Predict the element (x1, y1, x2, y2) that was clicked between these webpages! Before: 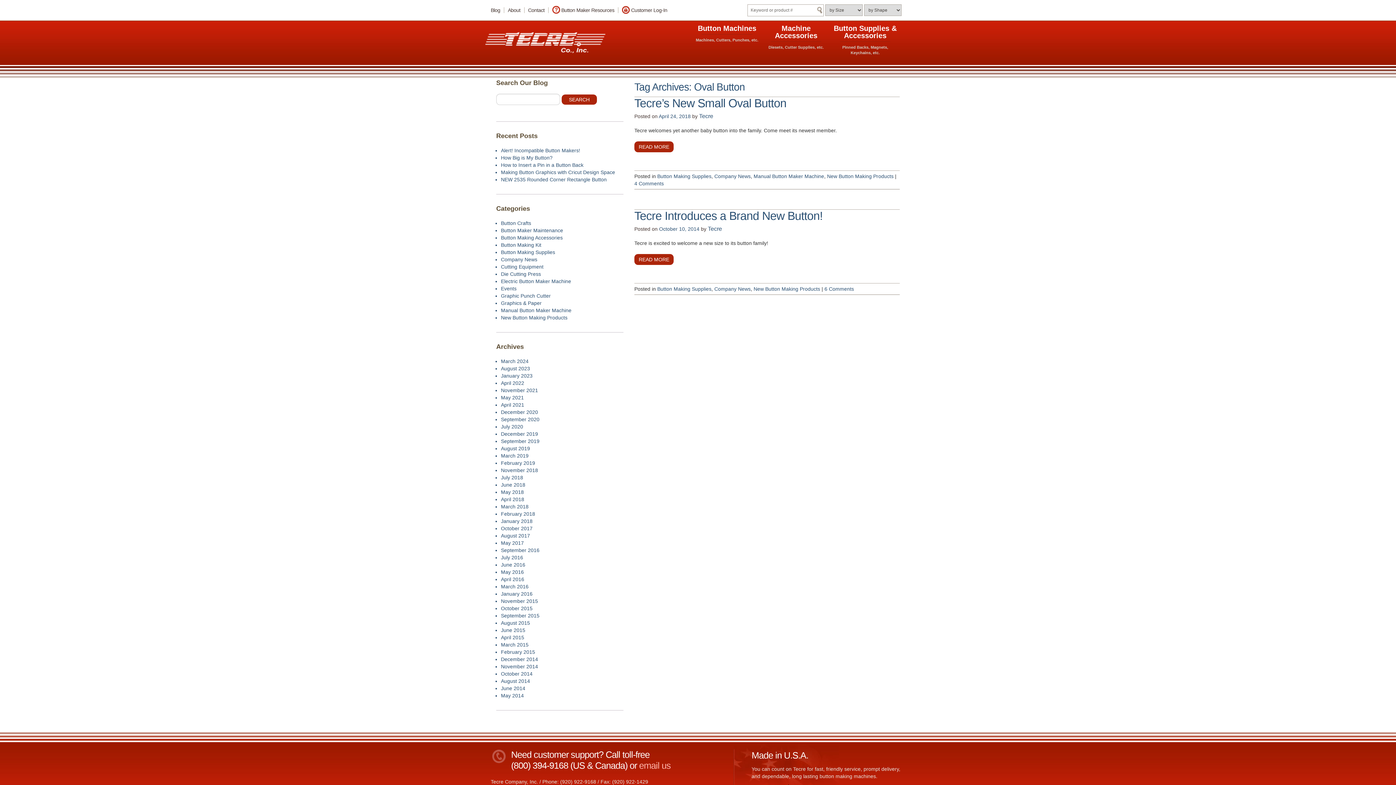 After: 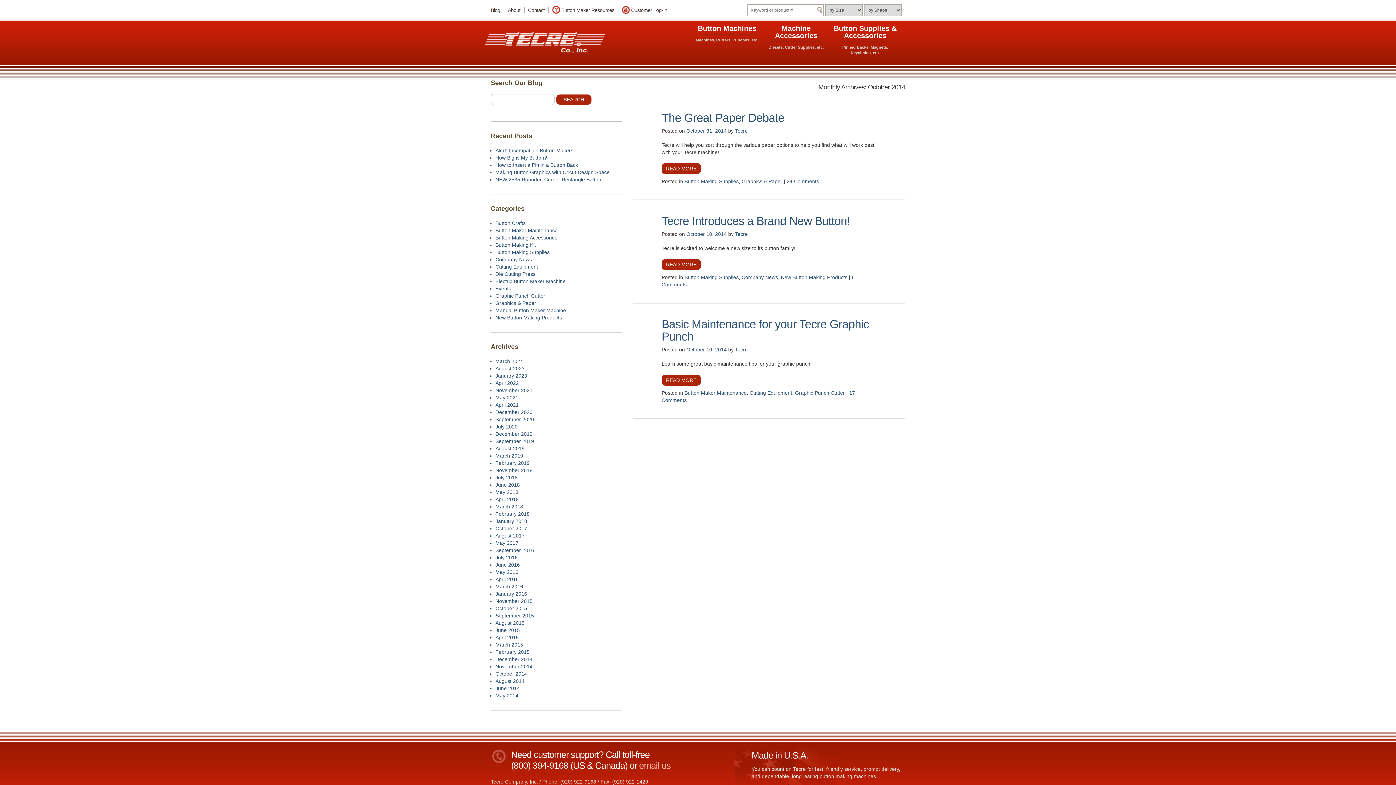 Action: label: October 2014 bbox: (501, 671, 532, 677)